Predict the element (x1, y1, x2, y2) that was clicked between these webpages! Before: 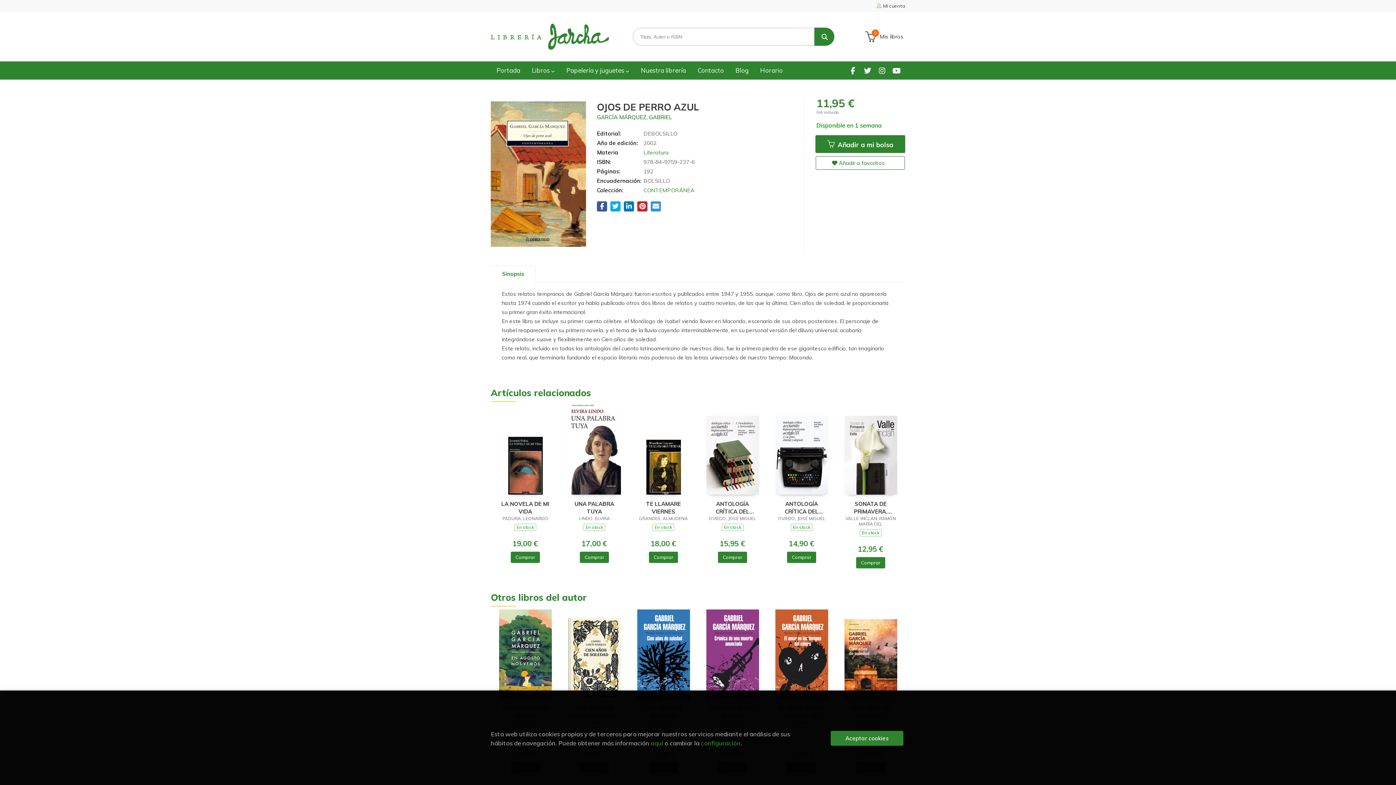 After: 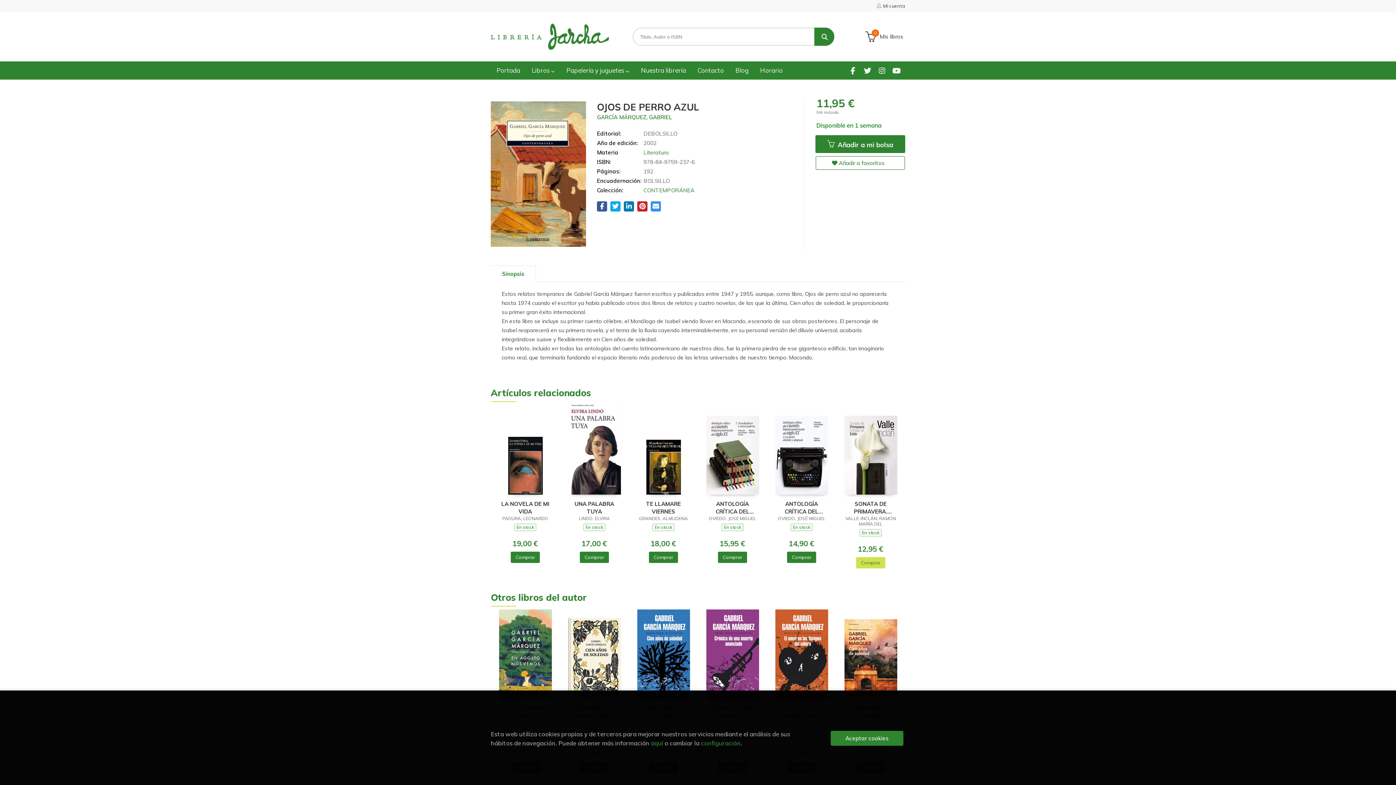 Action: bbox: (856, 557, 885, 568) label: Comprar